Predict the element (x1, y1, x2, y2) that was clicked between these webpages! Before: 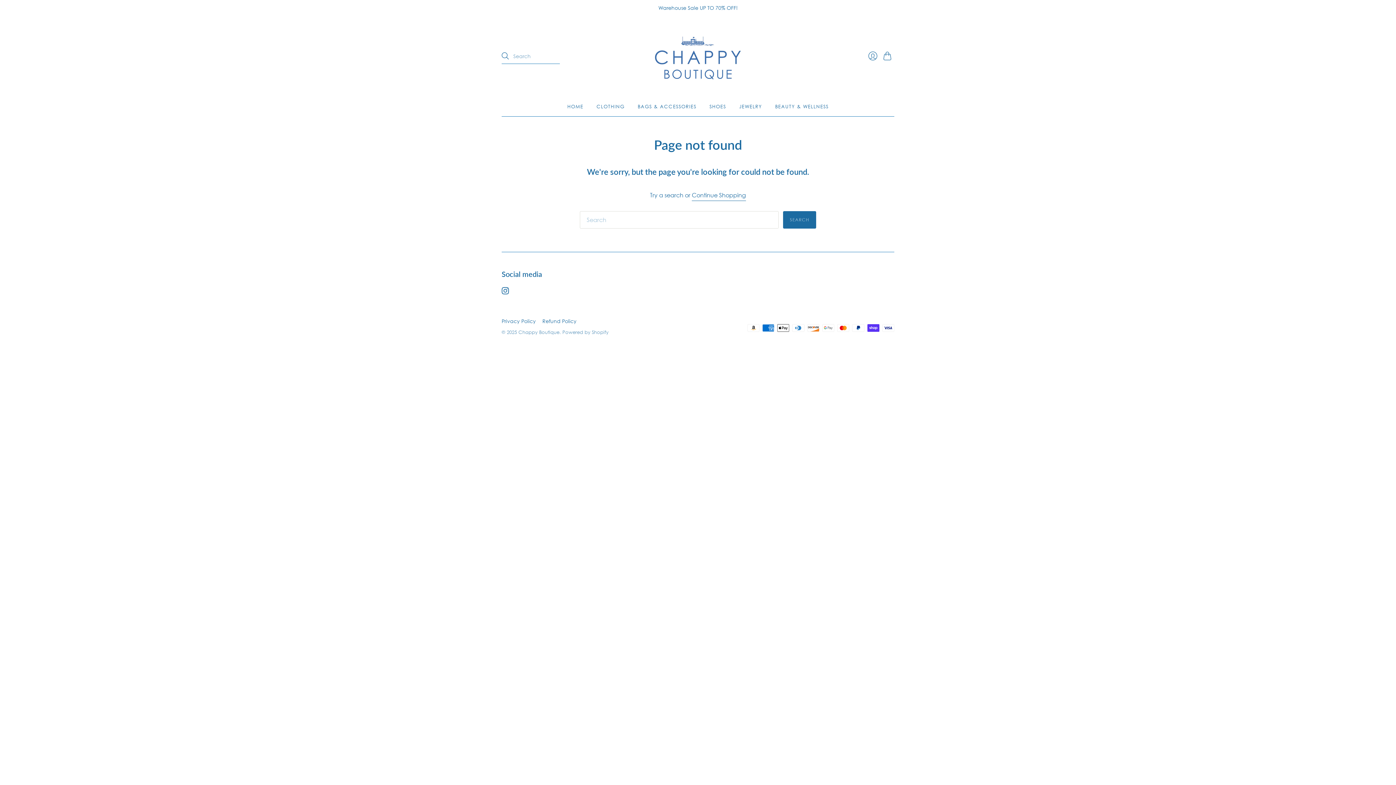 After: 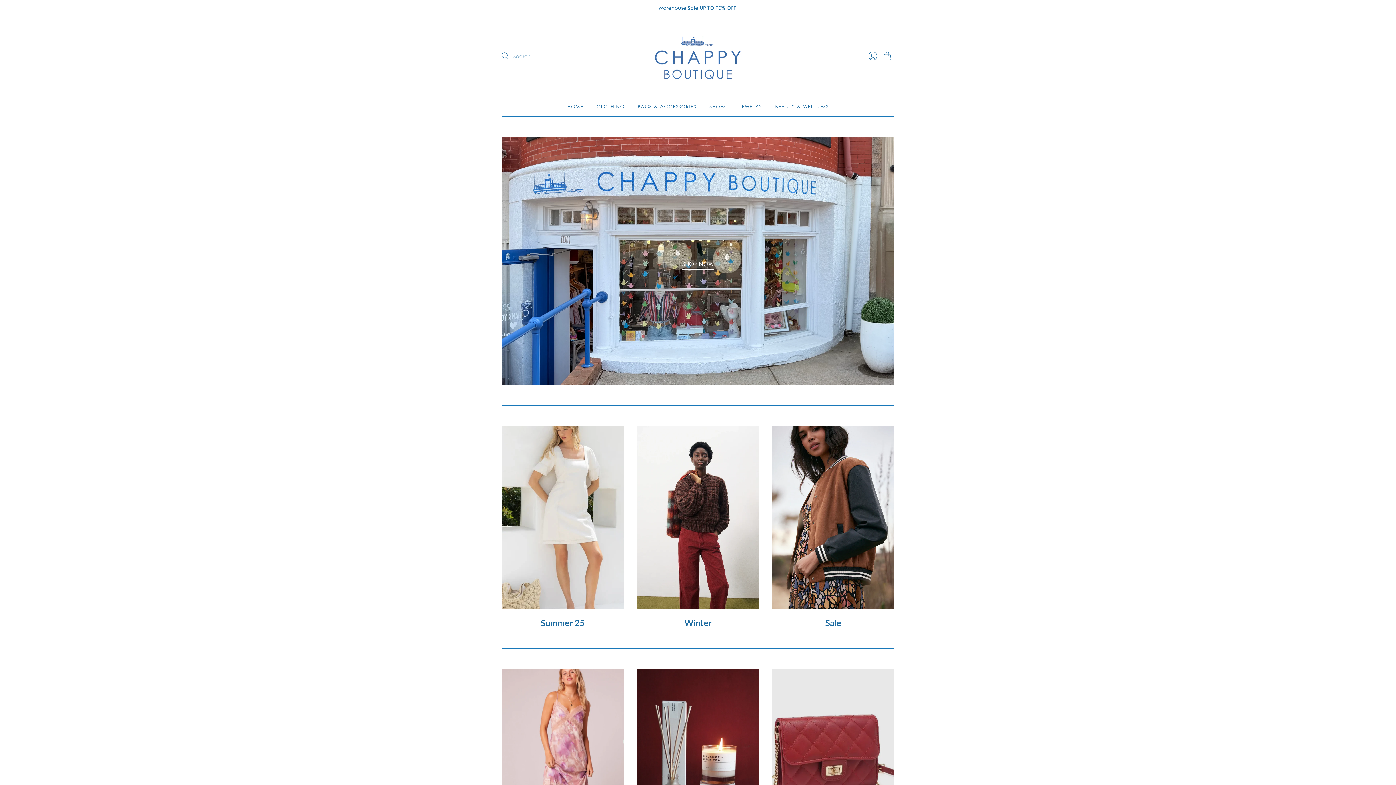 Action: label: Chappy Boutique bbox: (518, 329, 559, 335)